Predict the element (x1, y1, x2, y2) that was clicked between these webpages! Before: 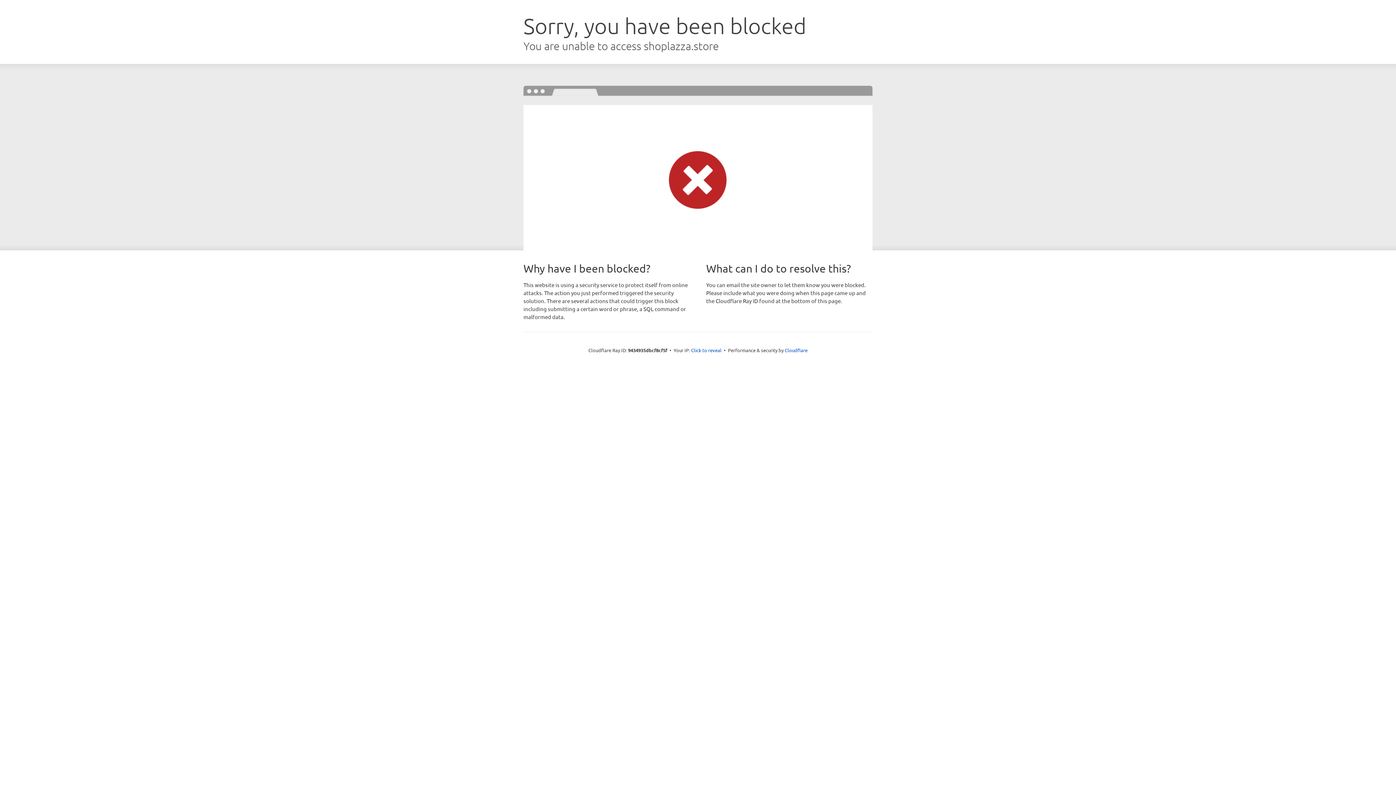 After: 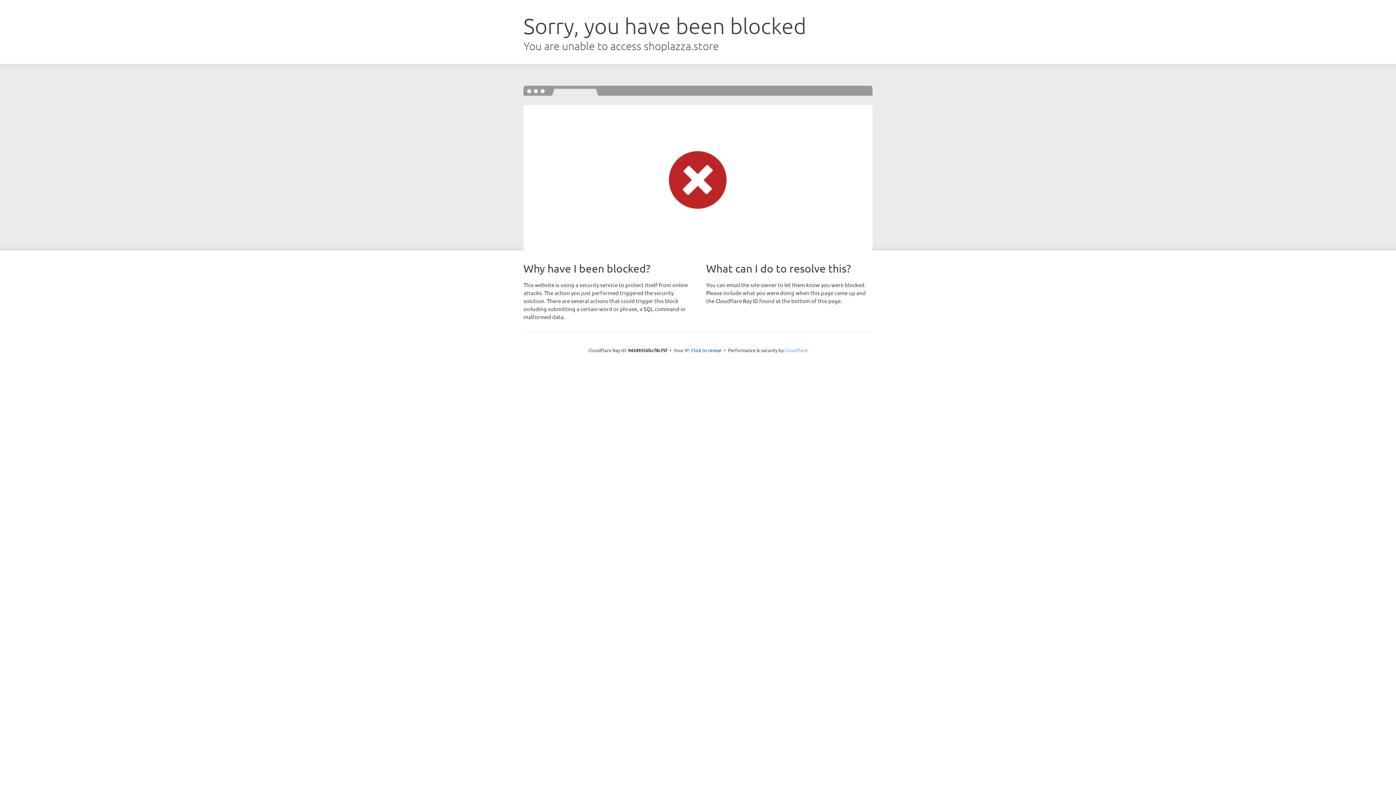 Action: bbox: (784, 347, 807, 353) label: Cloudflare